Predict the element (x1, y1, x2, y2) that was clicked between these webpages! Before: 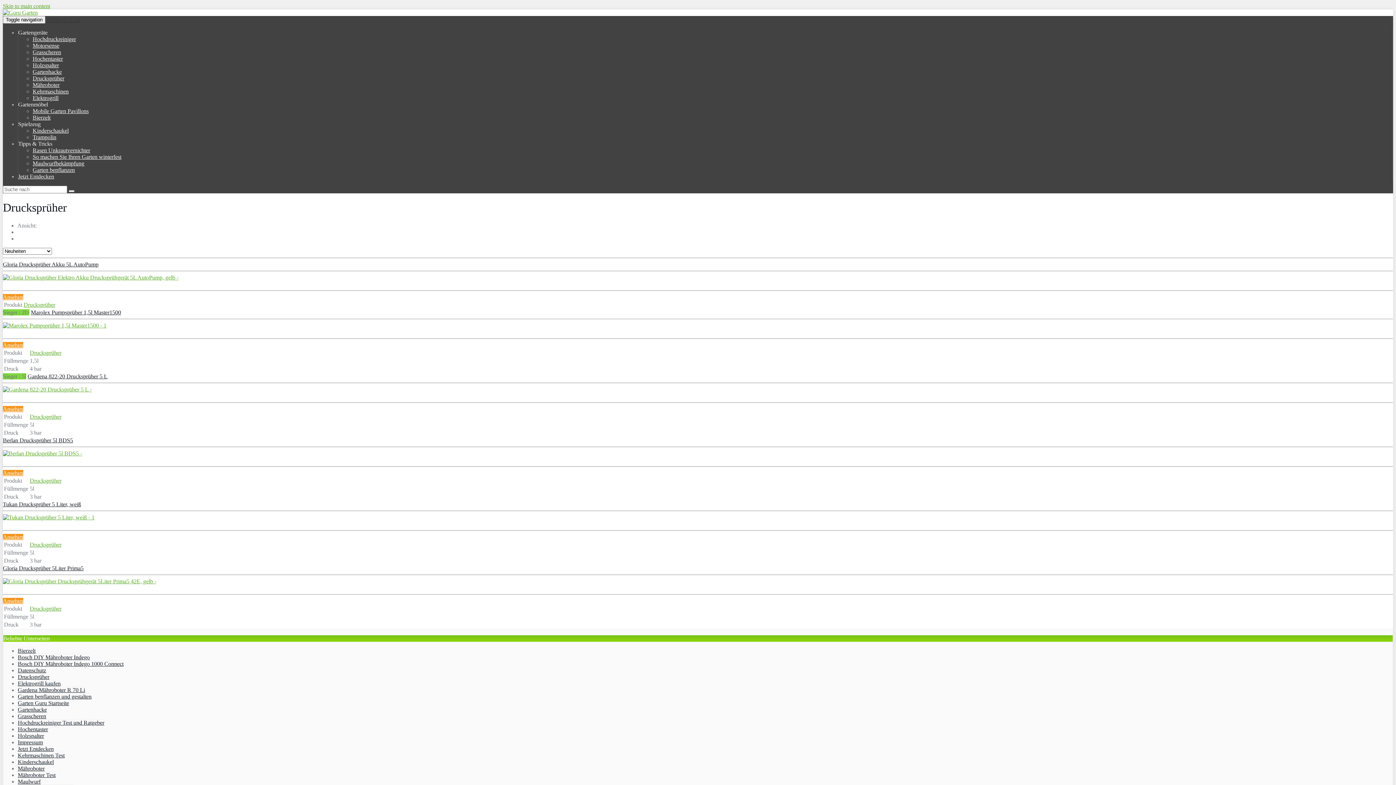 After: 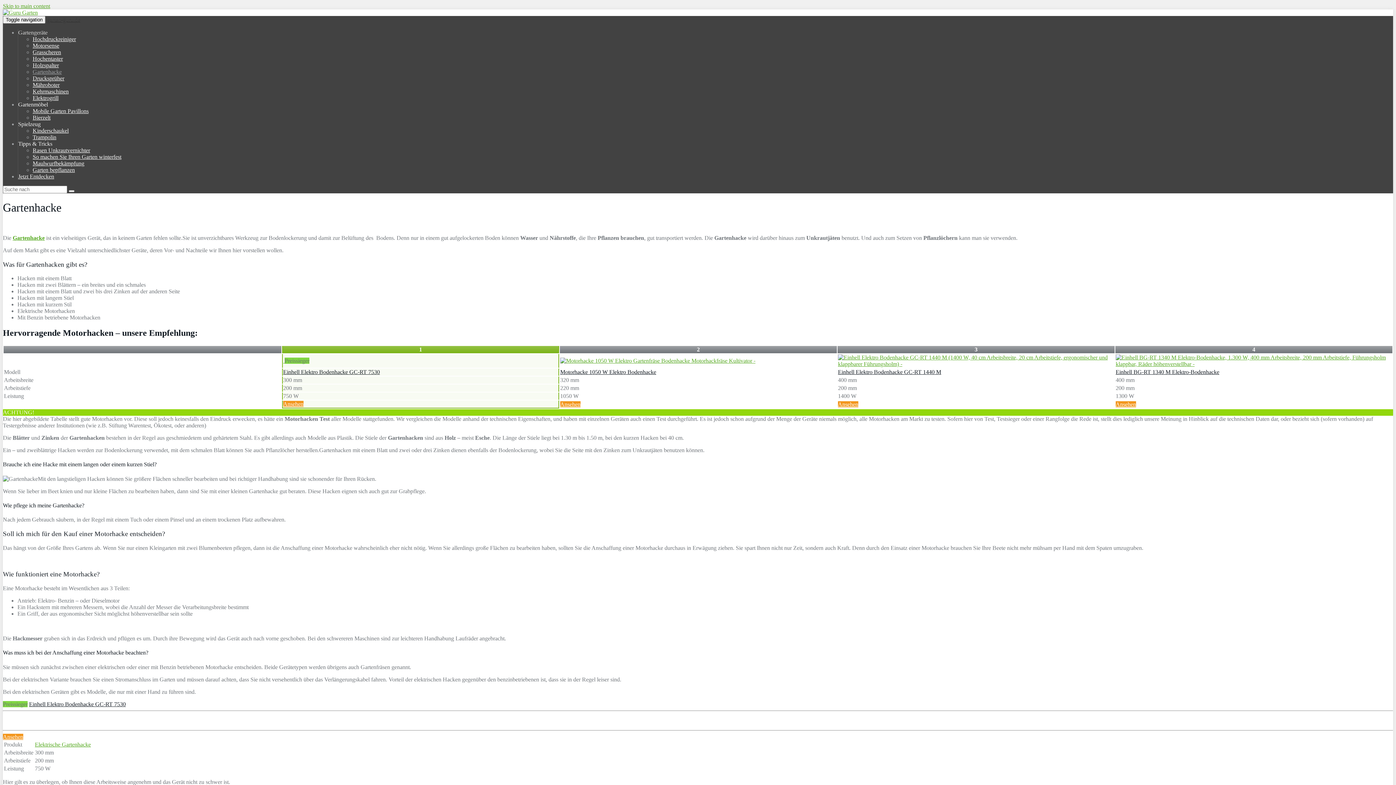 Action: bbox: (32, 68, 61, 74) label: Gartenhacke